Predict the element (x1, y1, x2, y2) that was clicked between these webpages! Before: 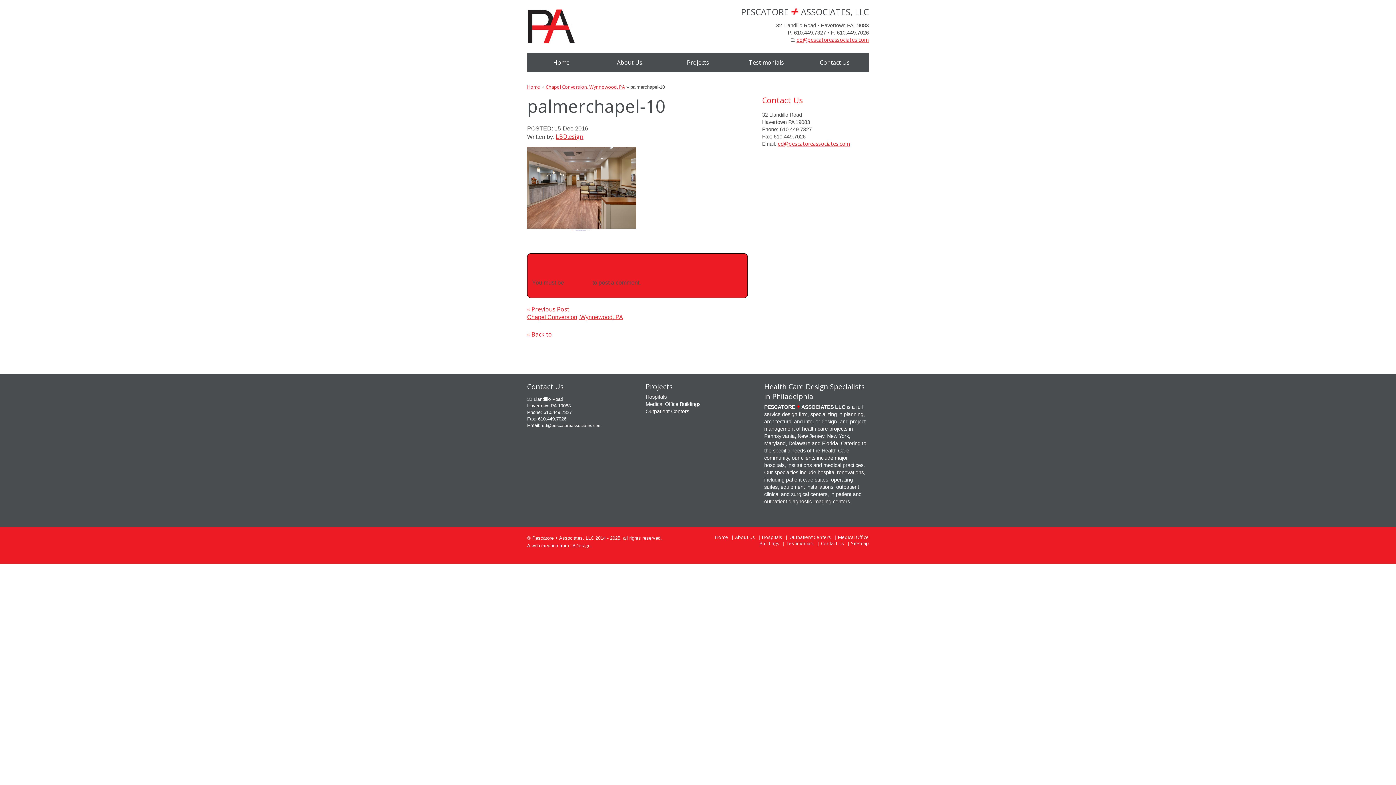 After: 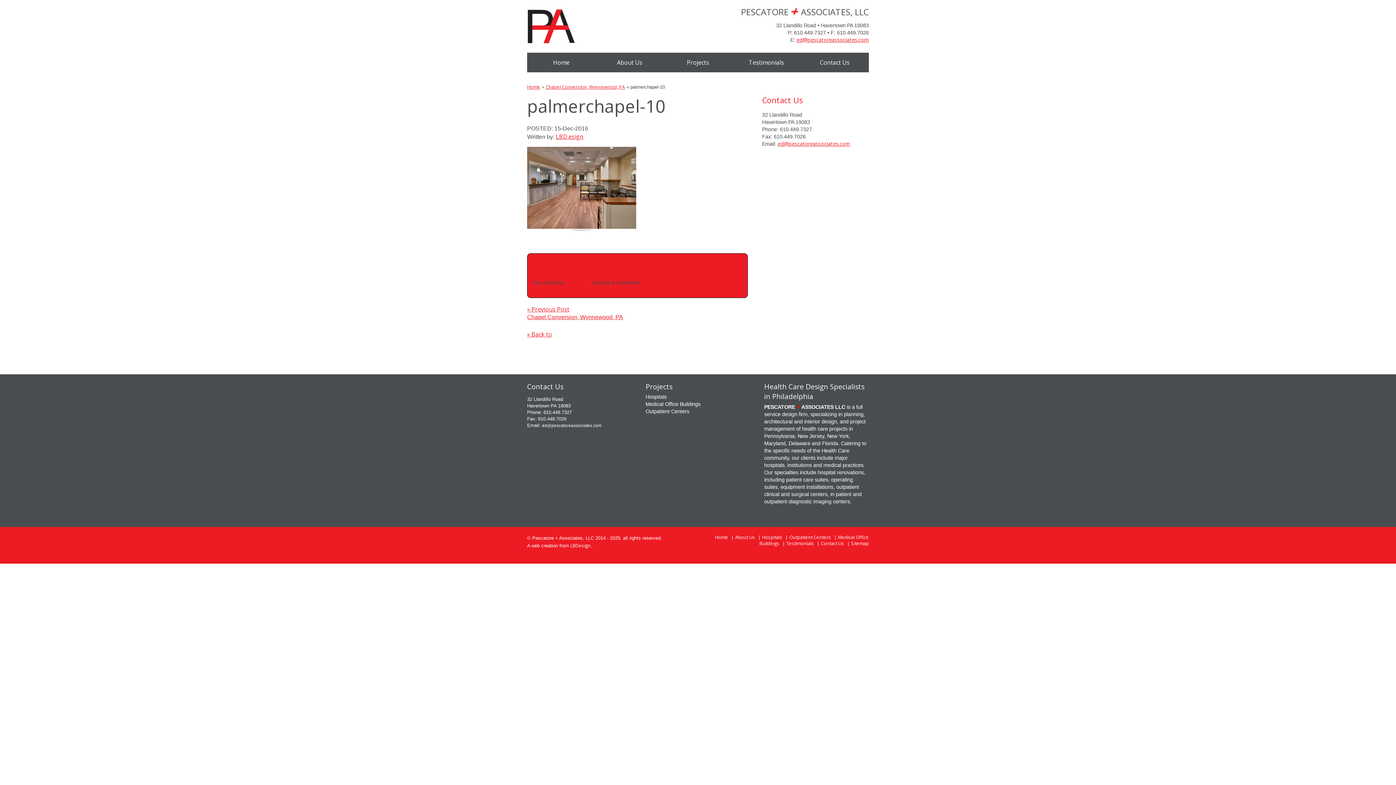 Action: label: « Back to bbox: (527, 330, 748, 338)